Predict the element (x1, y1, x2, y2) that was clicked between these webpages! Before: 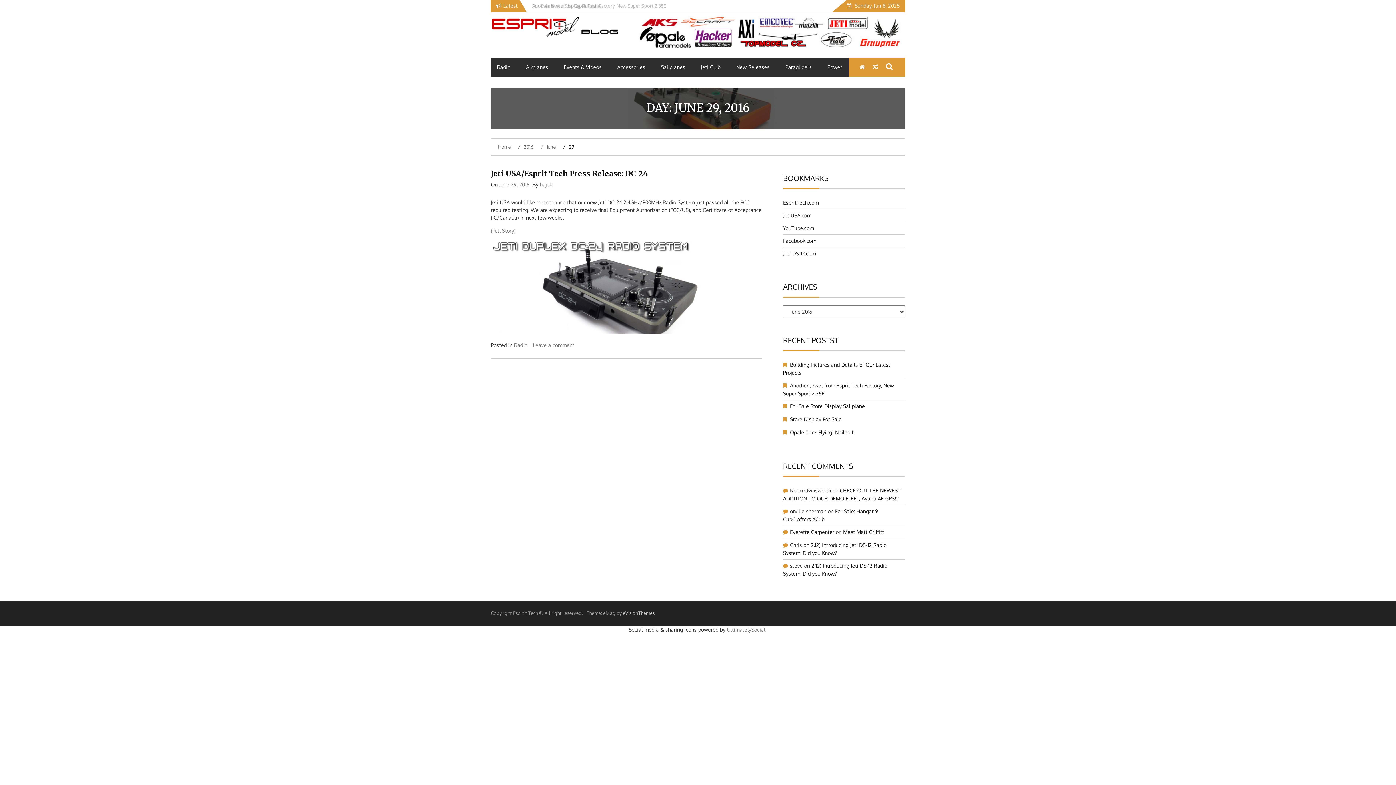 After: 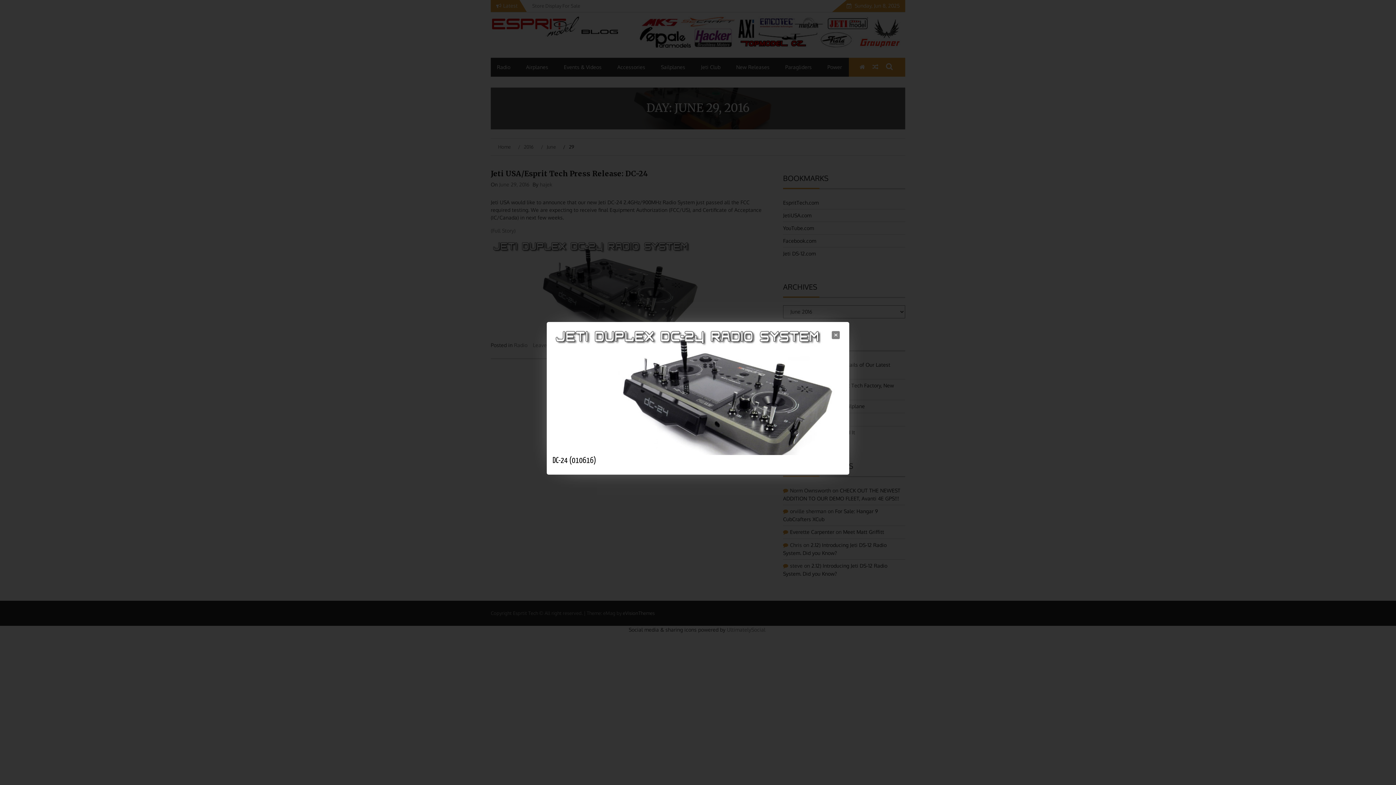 Action: bbox: (490, 329, 706, 335)